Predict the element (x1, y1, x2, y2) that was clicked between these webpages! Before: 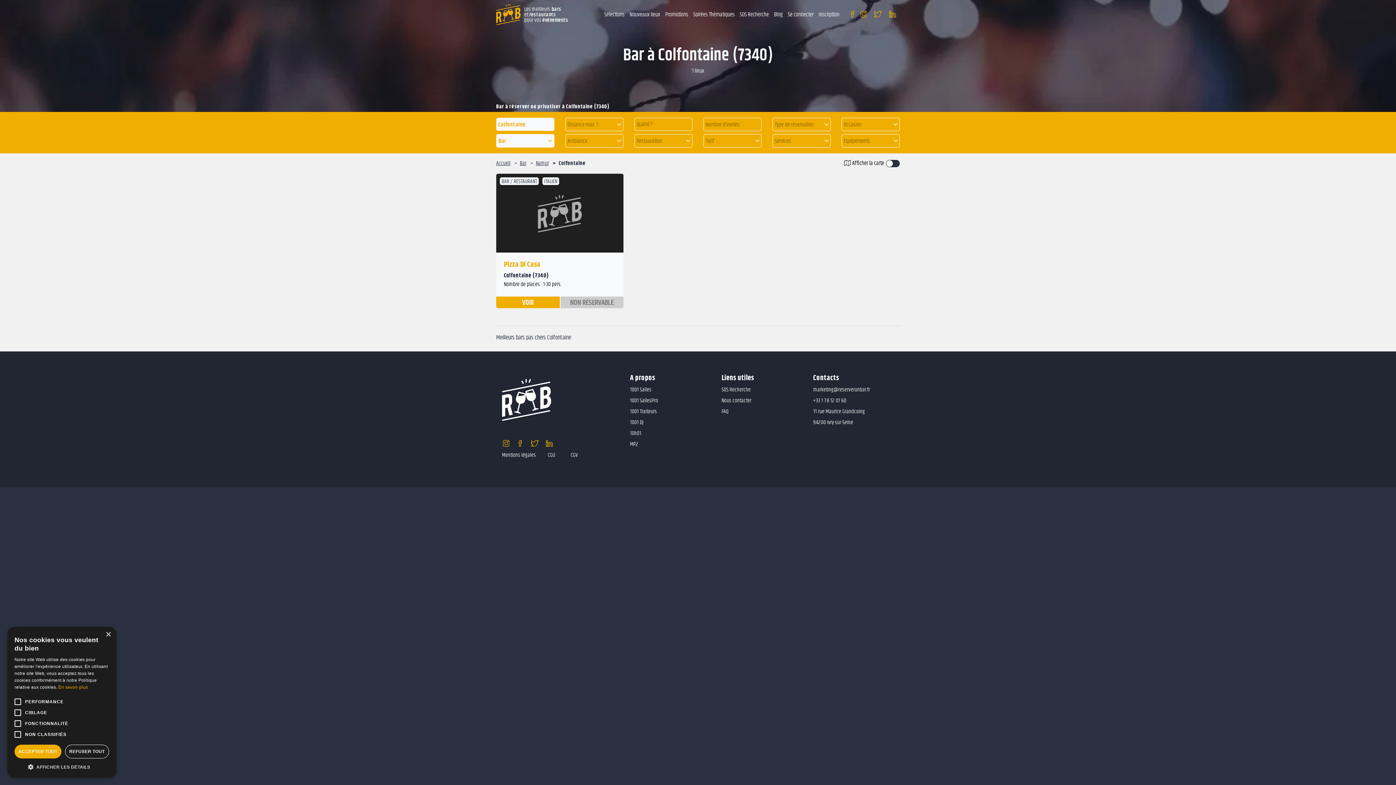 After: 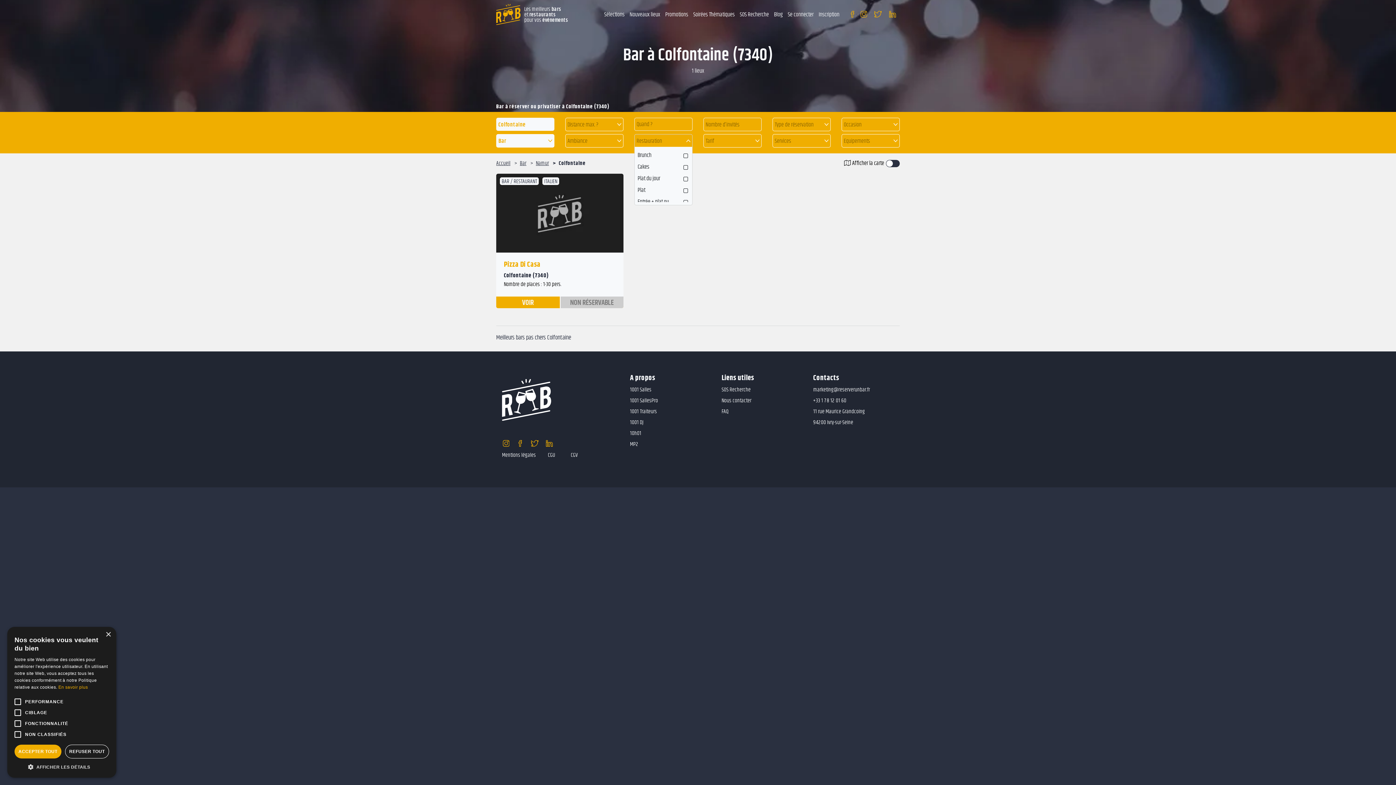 Action: label: Restauration bbox: (634, 134, 692, 147)